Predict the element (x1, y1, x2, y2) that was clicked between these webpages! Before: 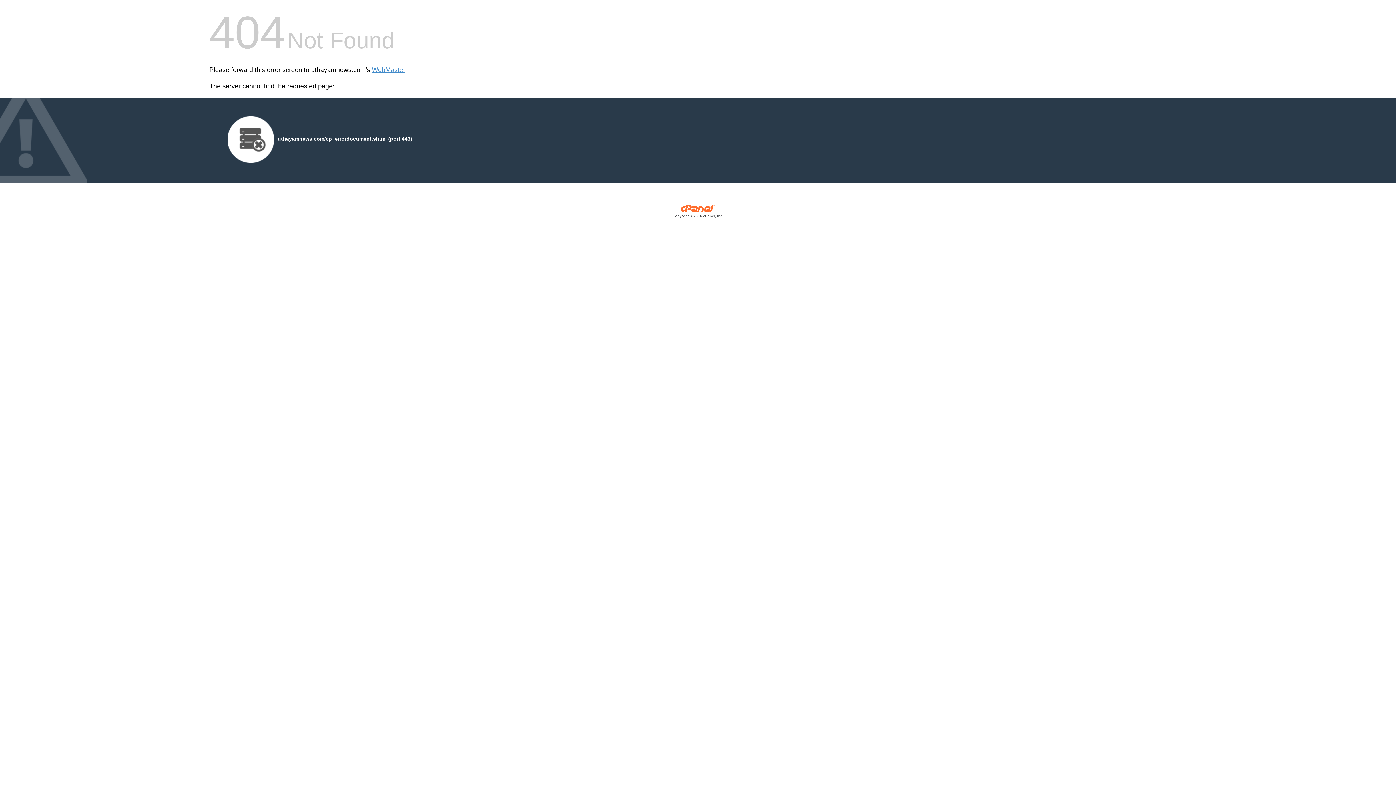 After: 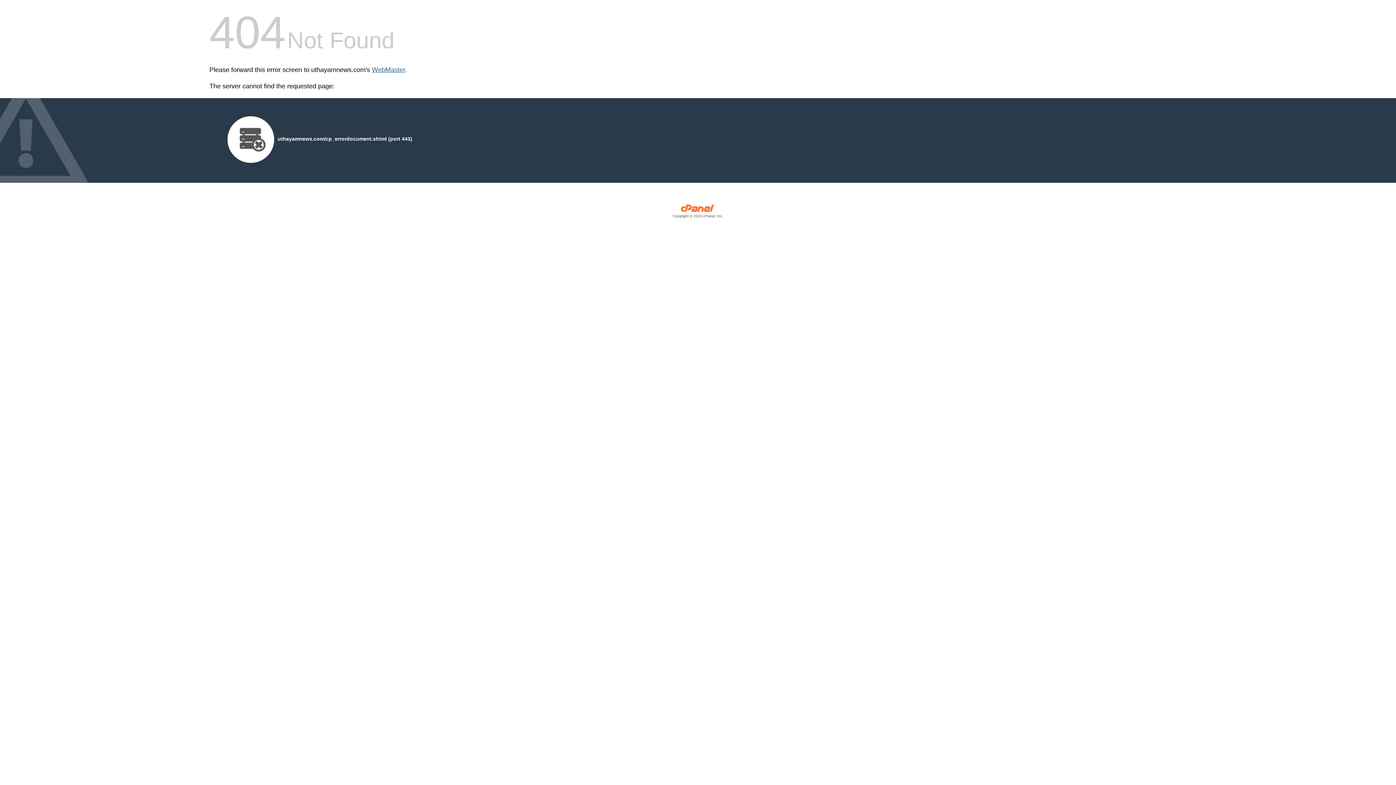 Action: bbox: (372, 66, 405, 73) label: WebMaster